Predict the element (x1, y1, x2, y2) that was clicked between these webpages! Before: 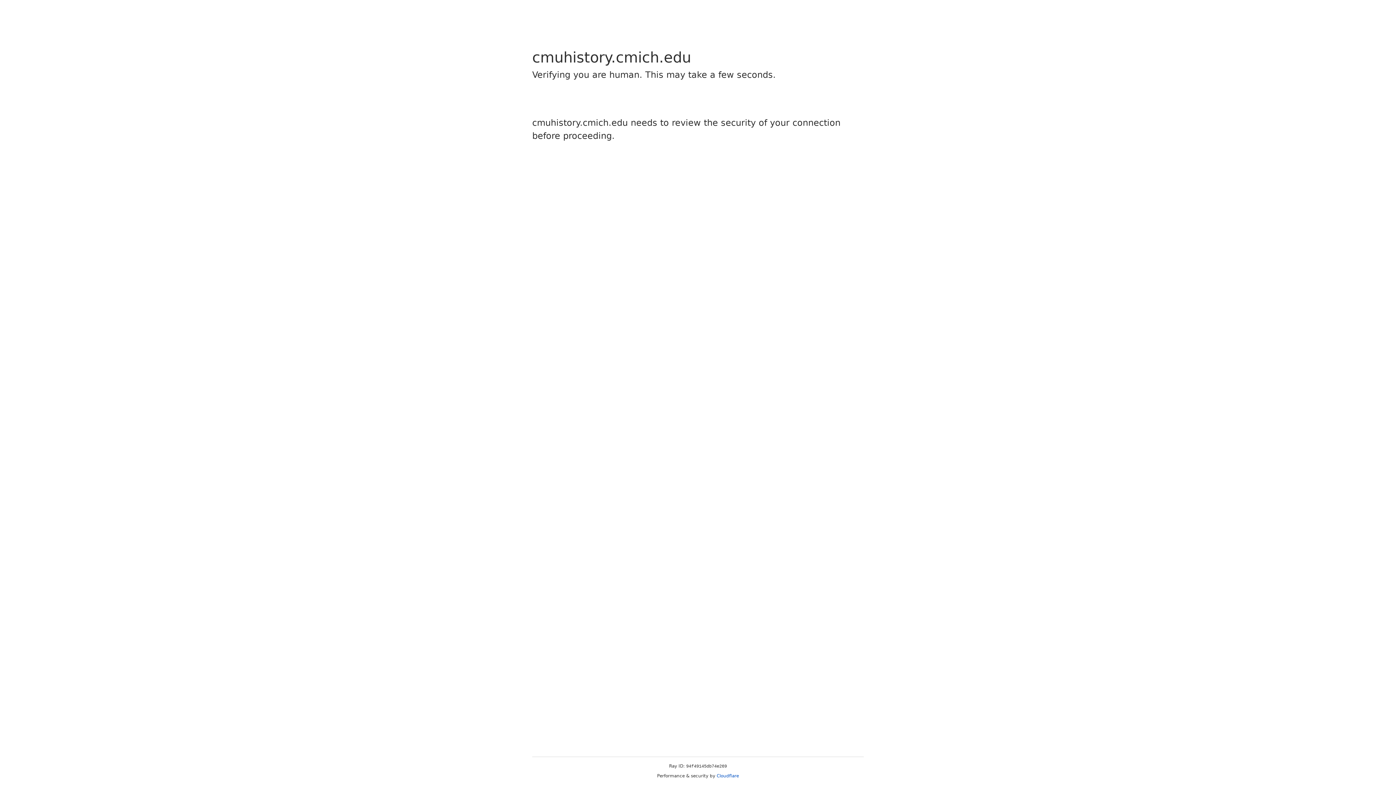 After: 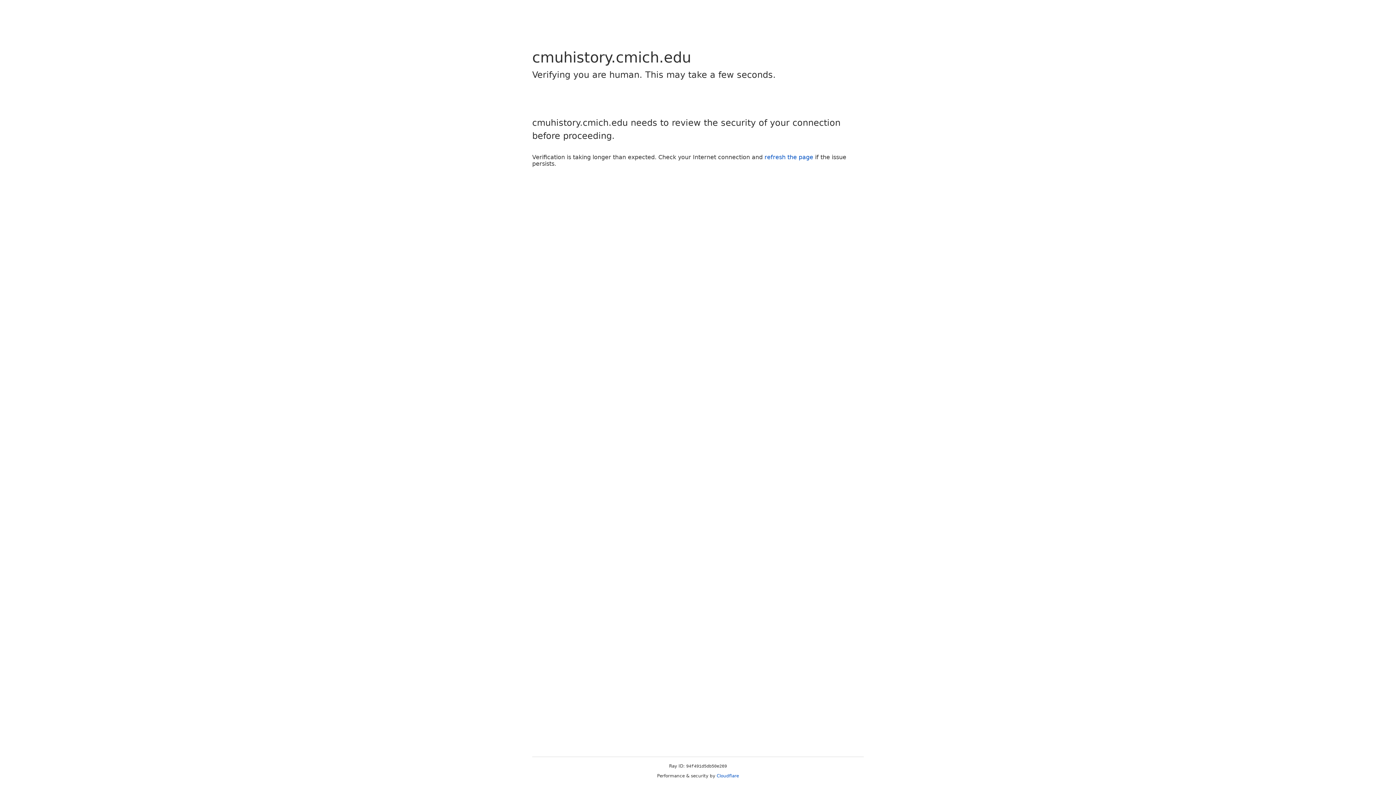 Action: label: Cloudflare bbox: (716, 773, 739, 778)